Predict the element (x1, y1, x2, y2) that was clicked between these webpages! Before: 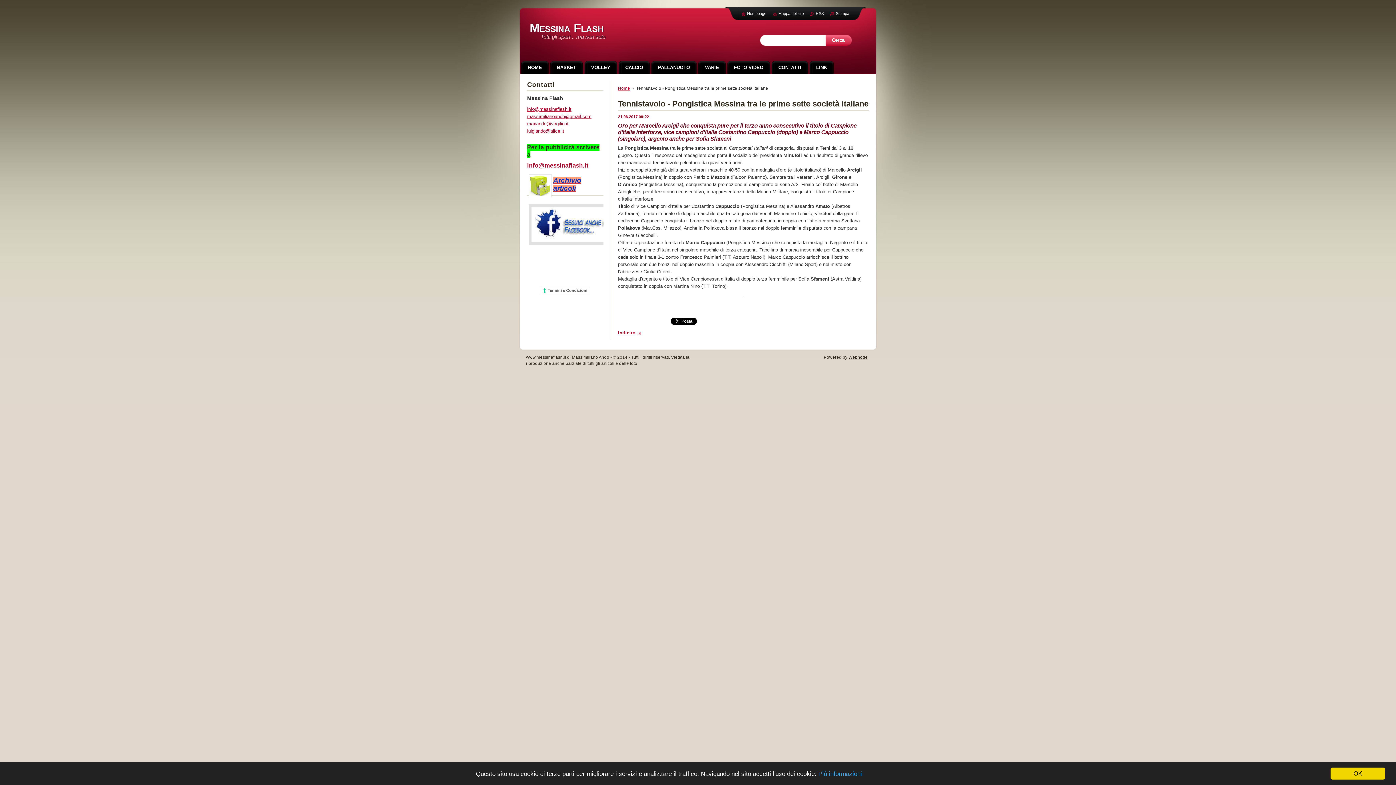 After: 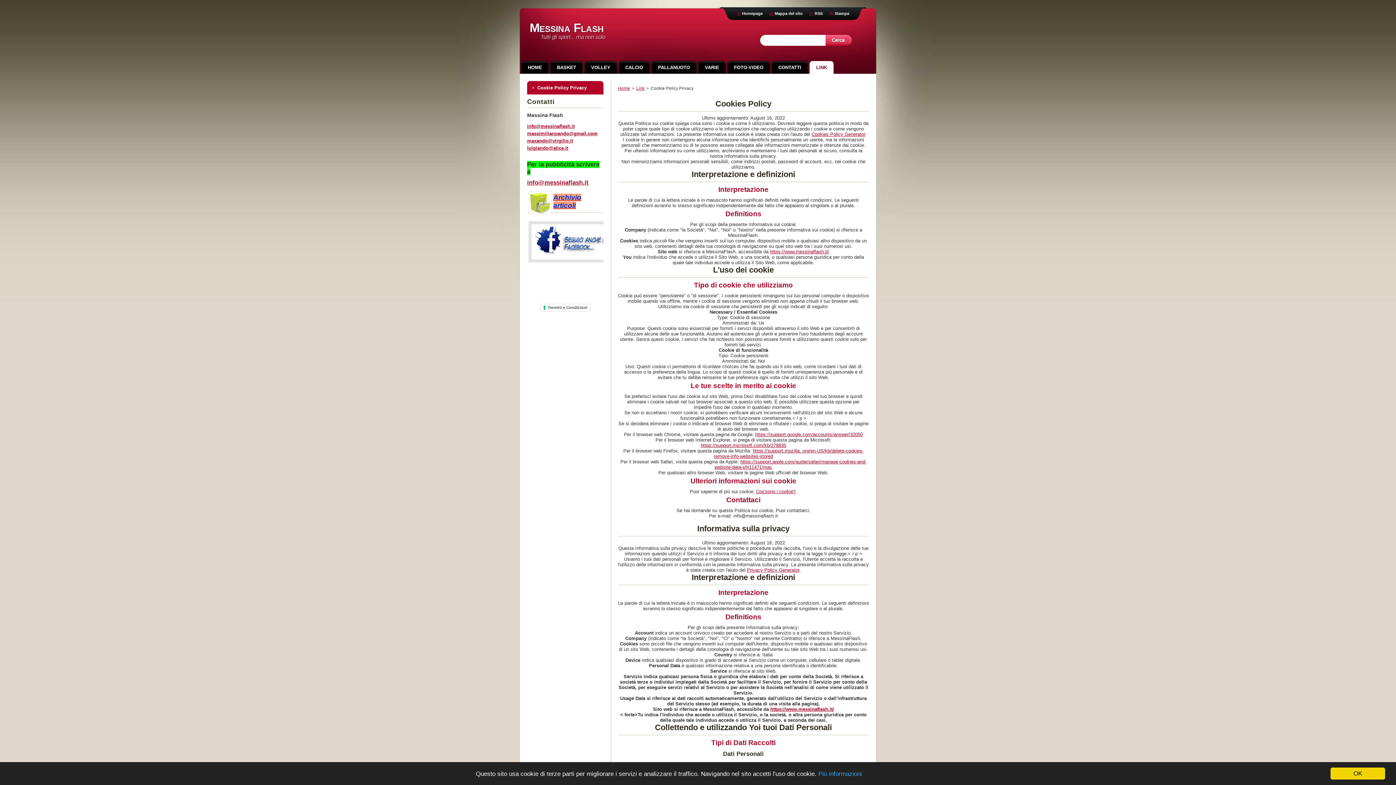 Action: label: Più informazioni bbox: (818, 770, 862, 777)